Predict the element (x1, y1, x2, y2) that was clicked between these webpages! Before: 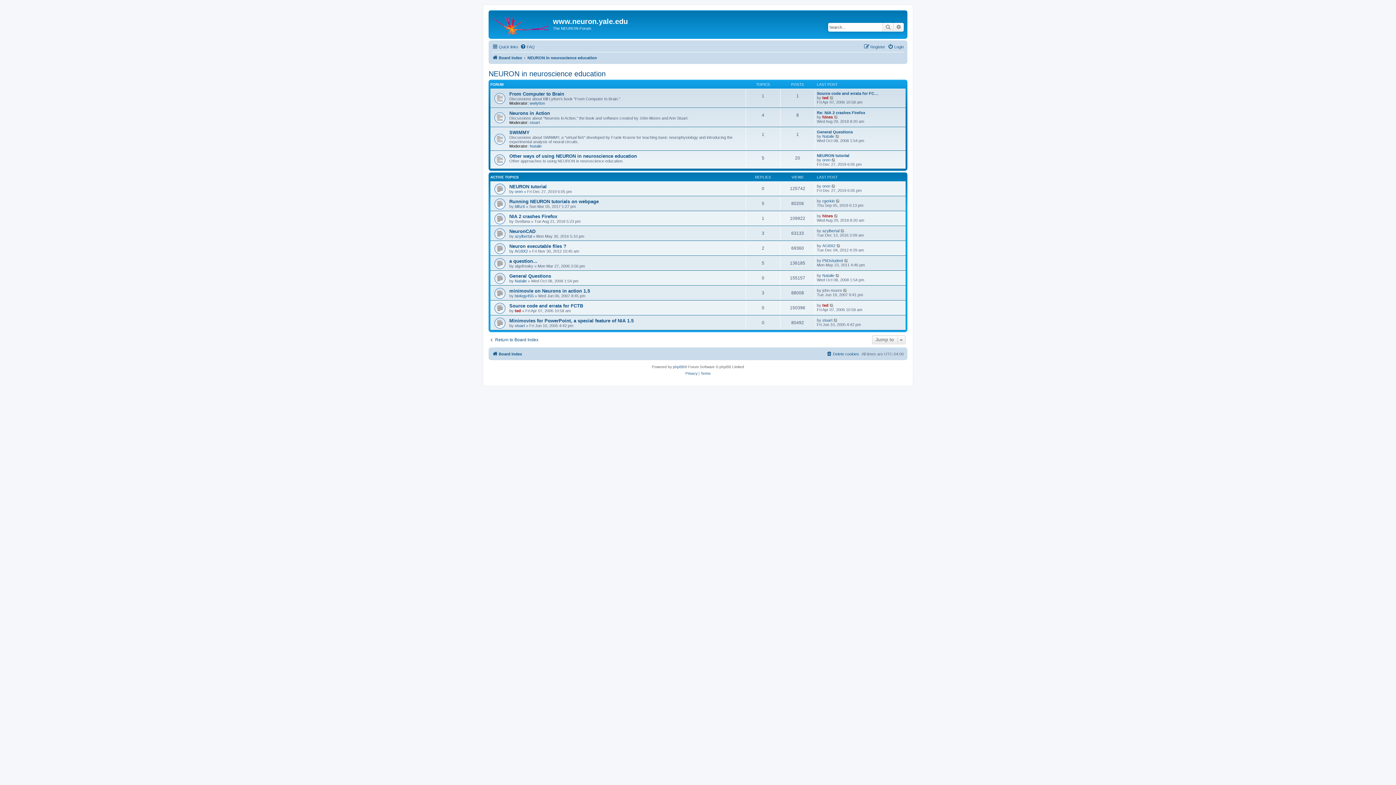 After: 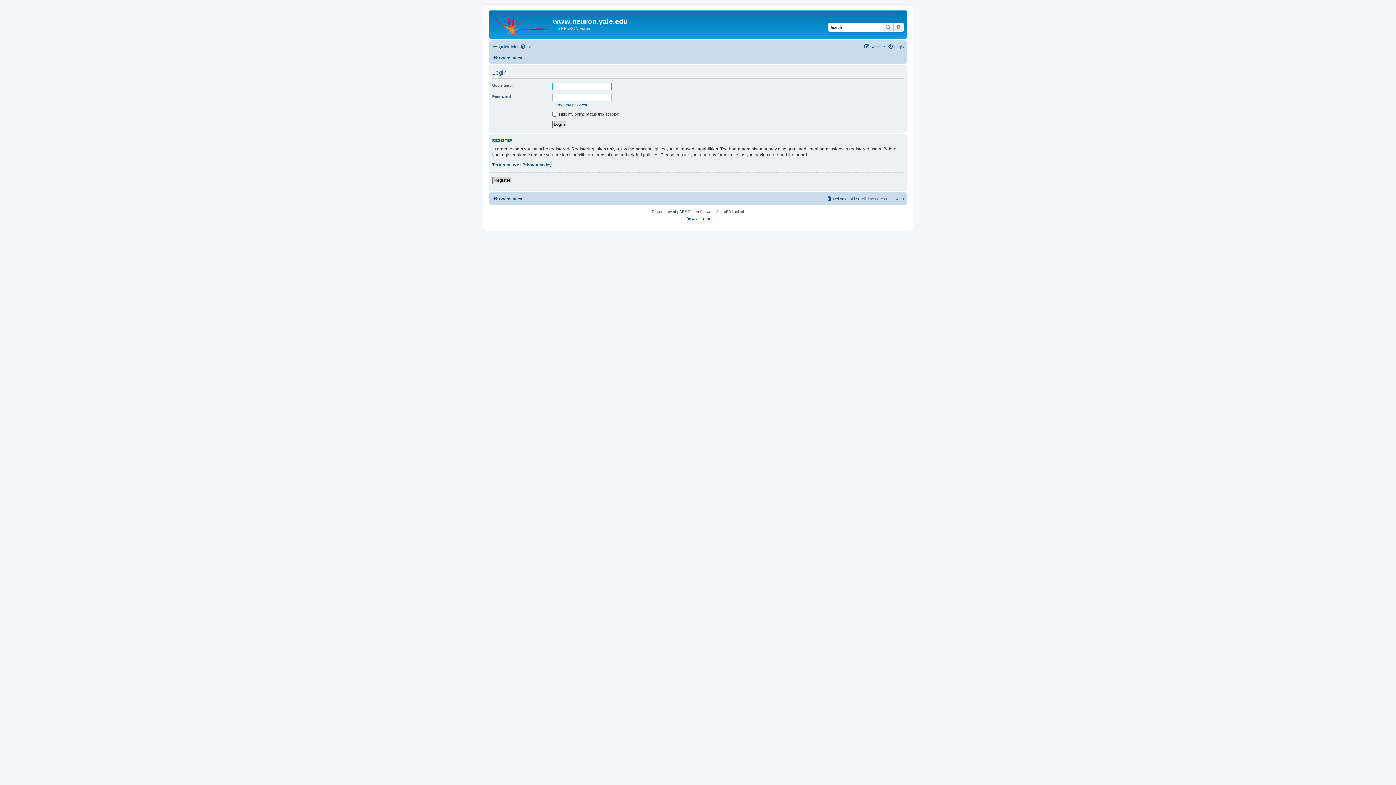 Action: label: Login bbox: (888, 42, 904, 51)